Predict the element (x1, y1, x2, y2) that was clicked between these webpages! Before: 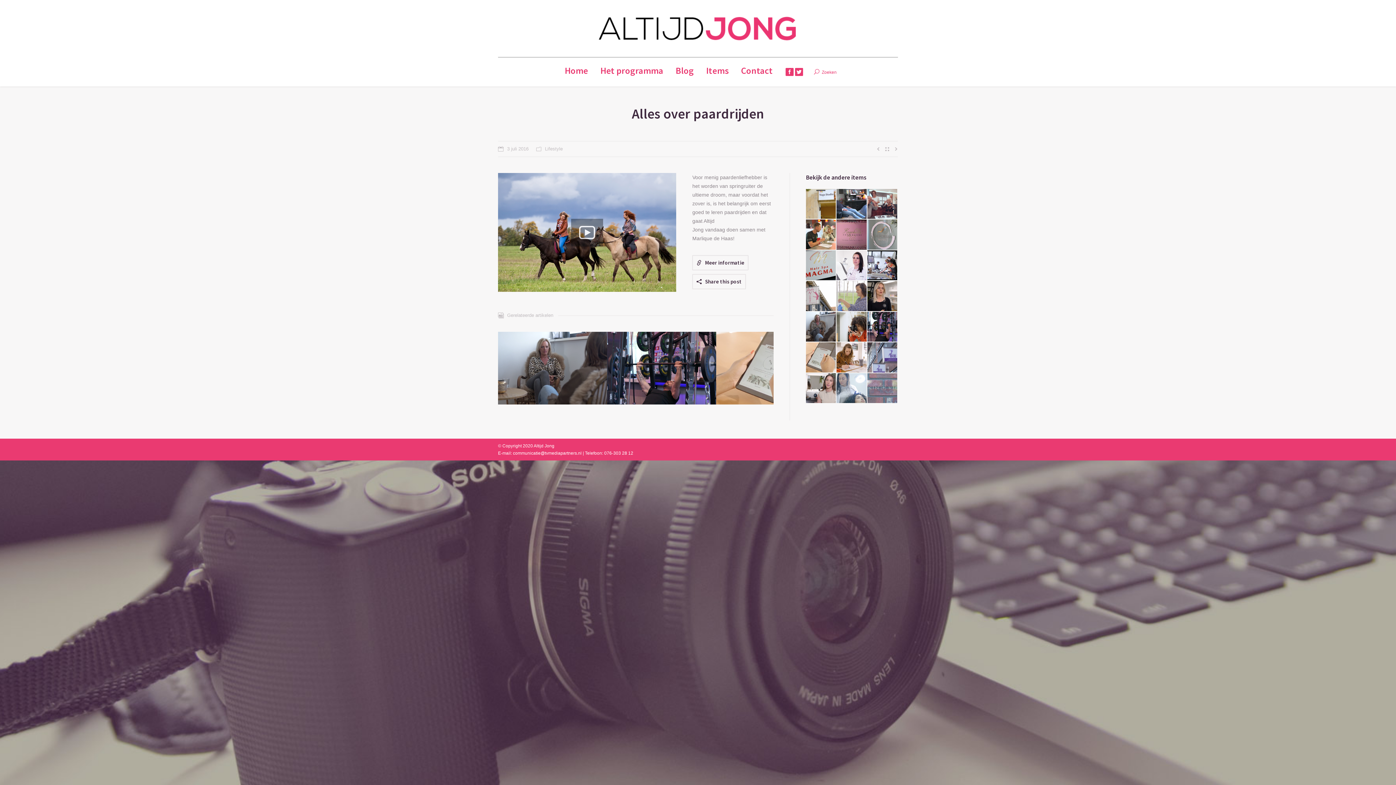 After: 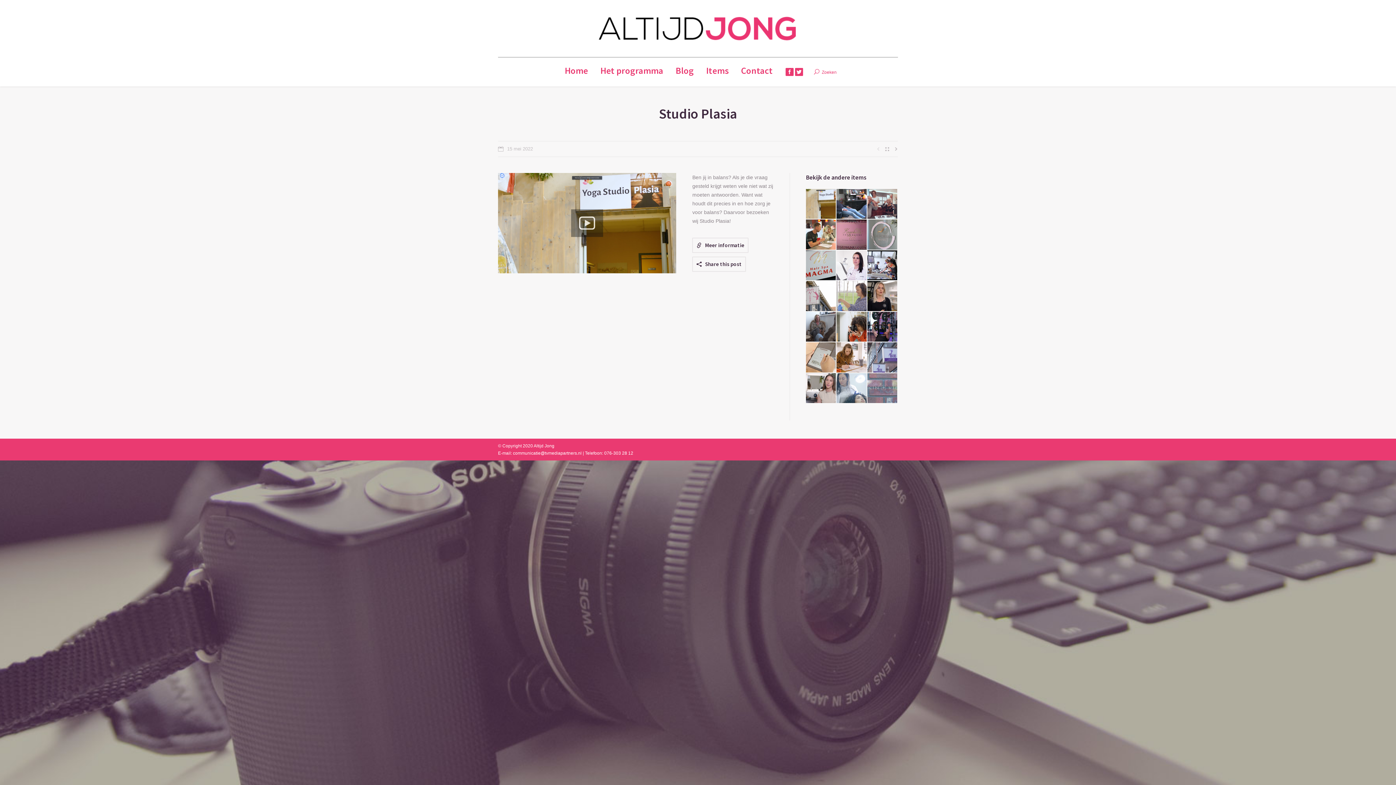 Action: bbox: (806, 189, 836, 219)